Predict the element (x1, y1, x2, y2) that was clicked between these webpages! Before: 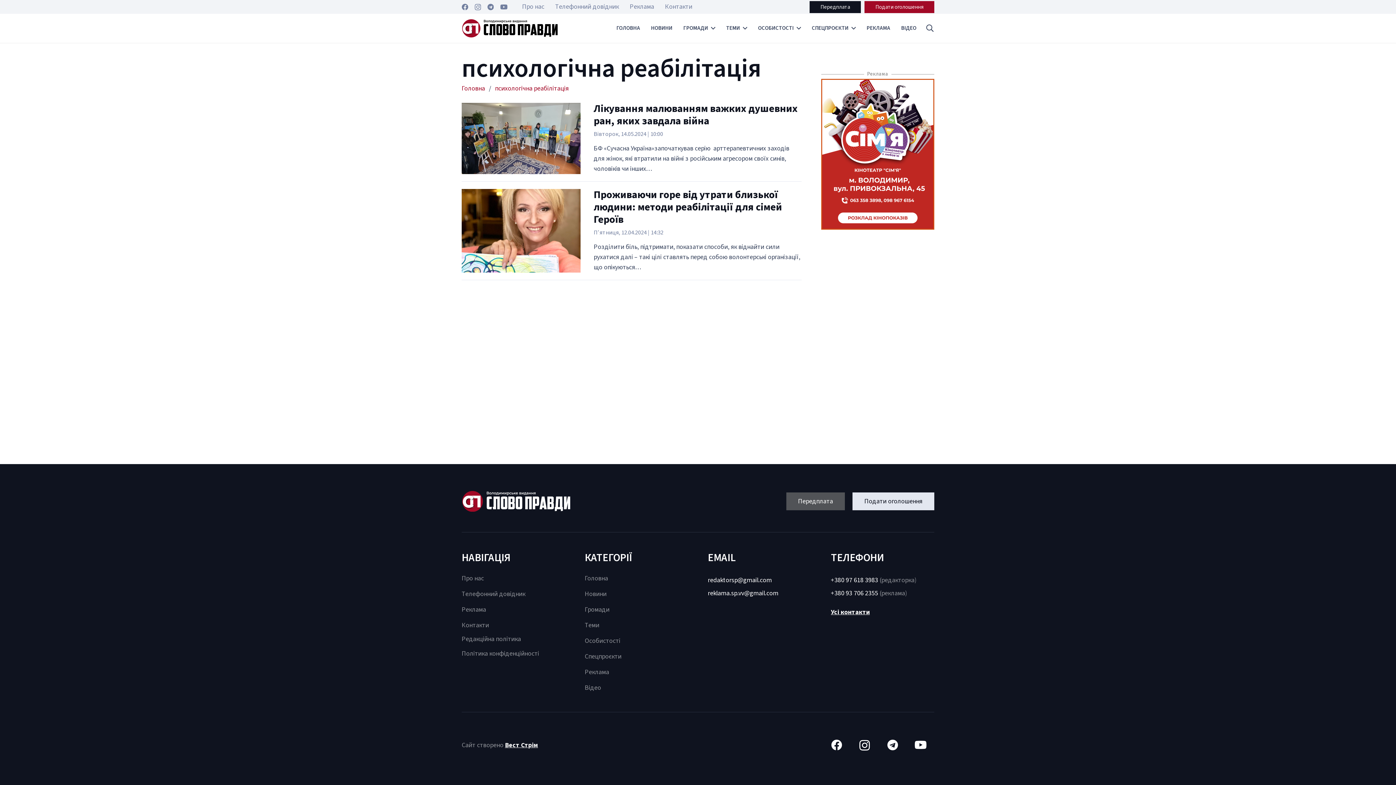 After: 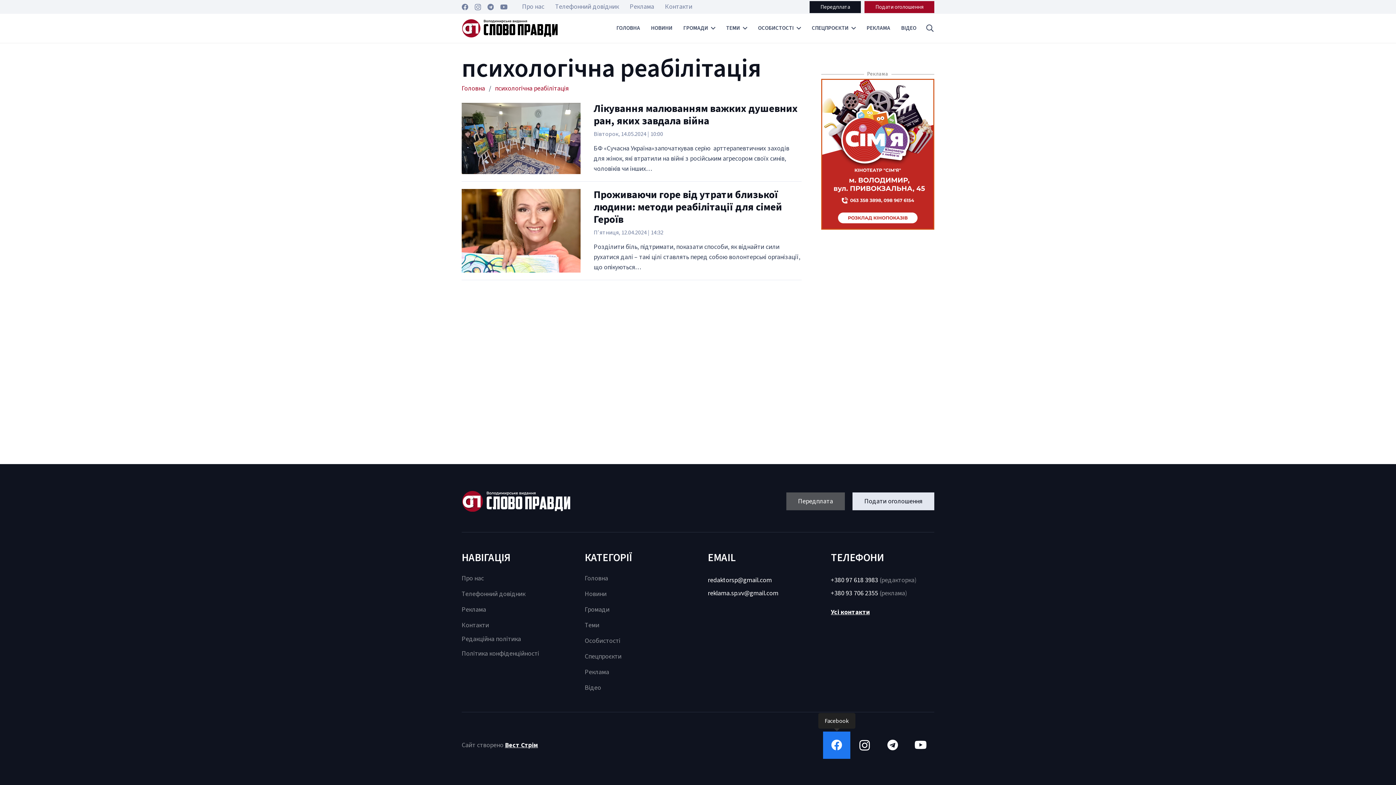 Action: bbox: (823, 732, 850, 759) label: Facebook